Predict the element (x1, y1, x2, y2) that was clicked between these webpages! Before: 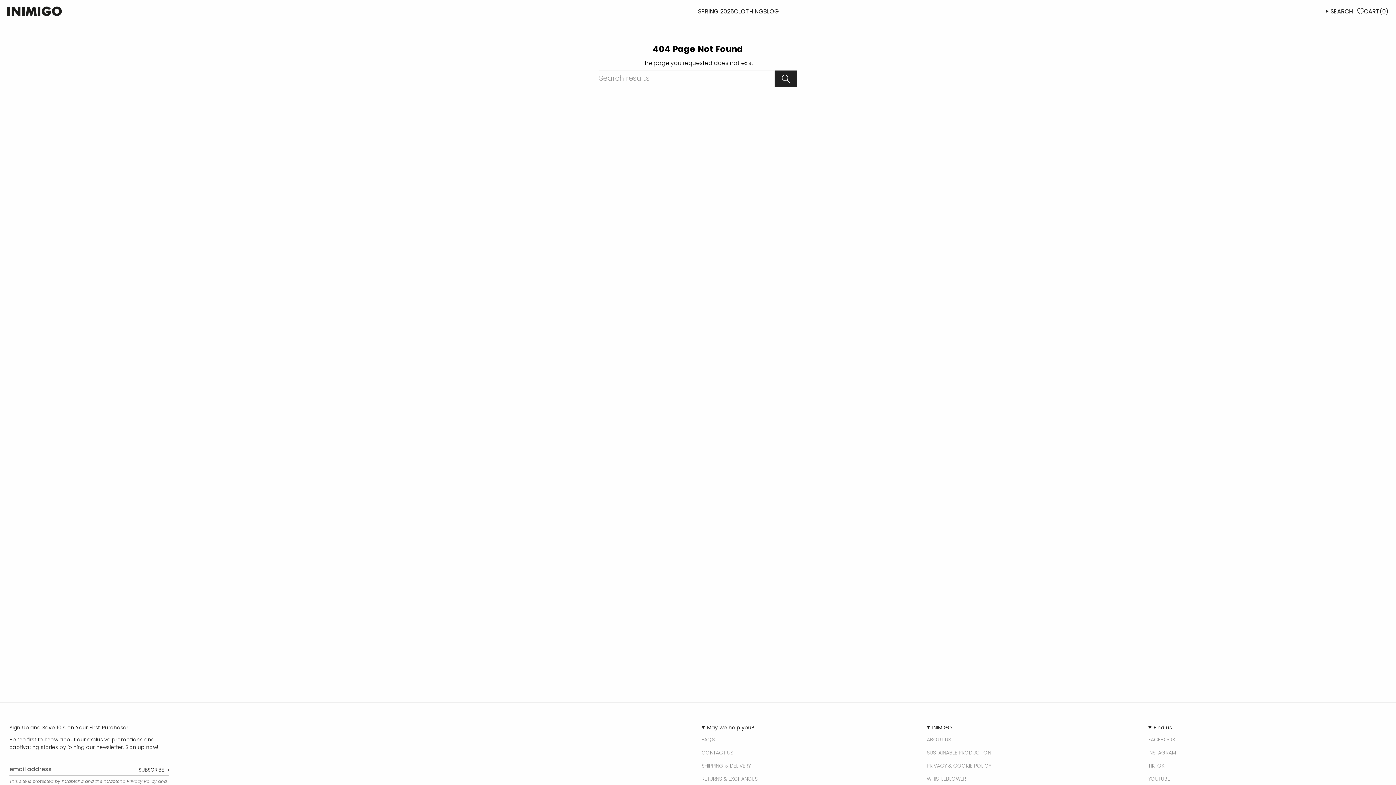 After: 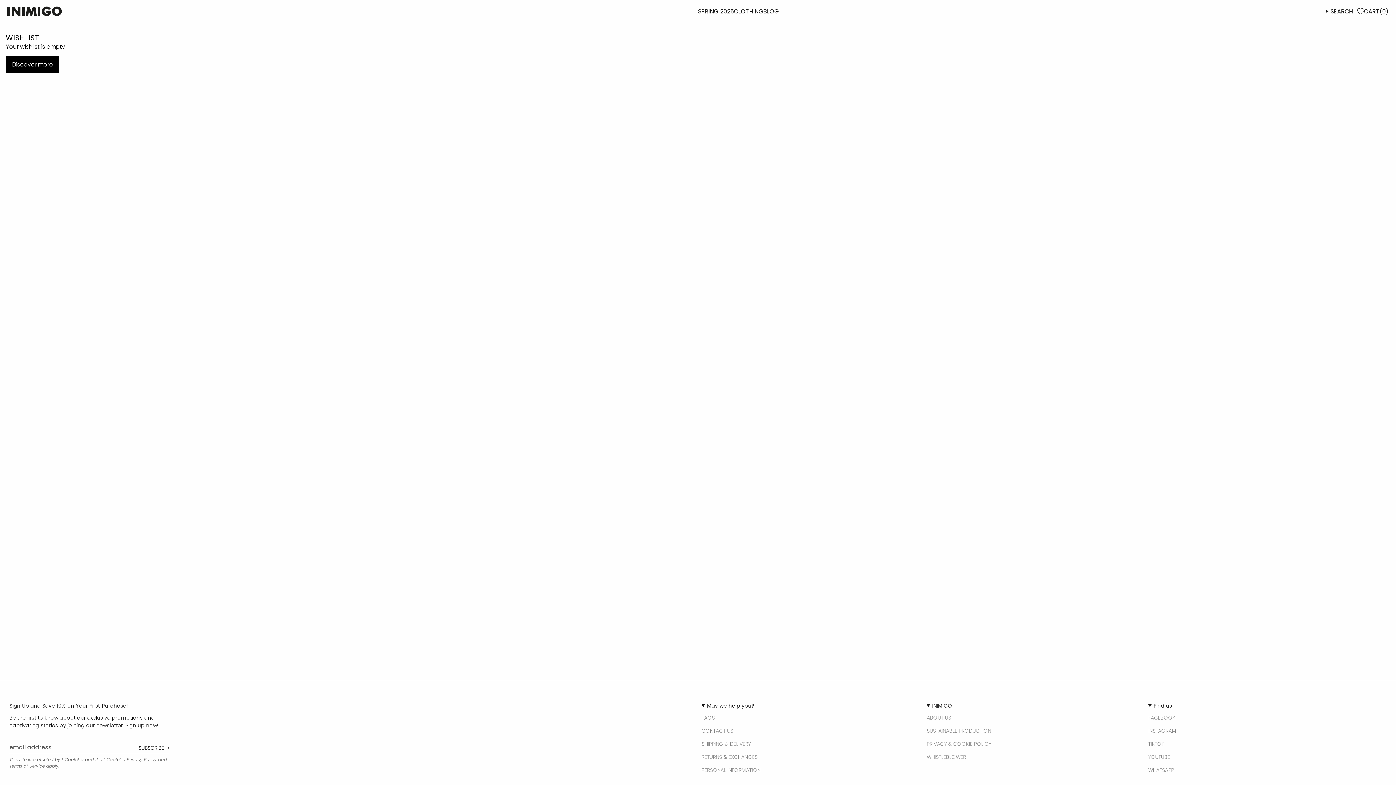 Action: label: Wishlist bbox: (1357, 8, 1364, 14)